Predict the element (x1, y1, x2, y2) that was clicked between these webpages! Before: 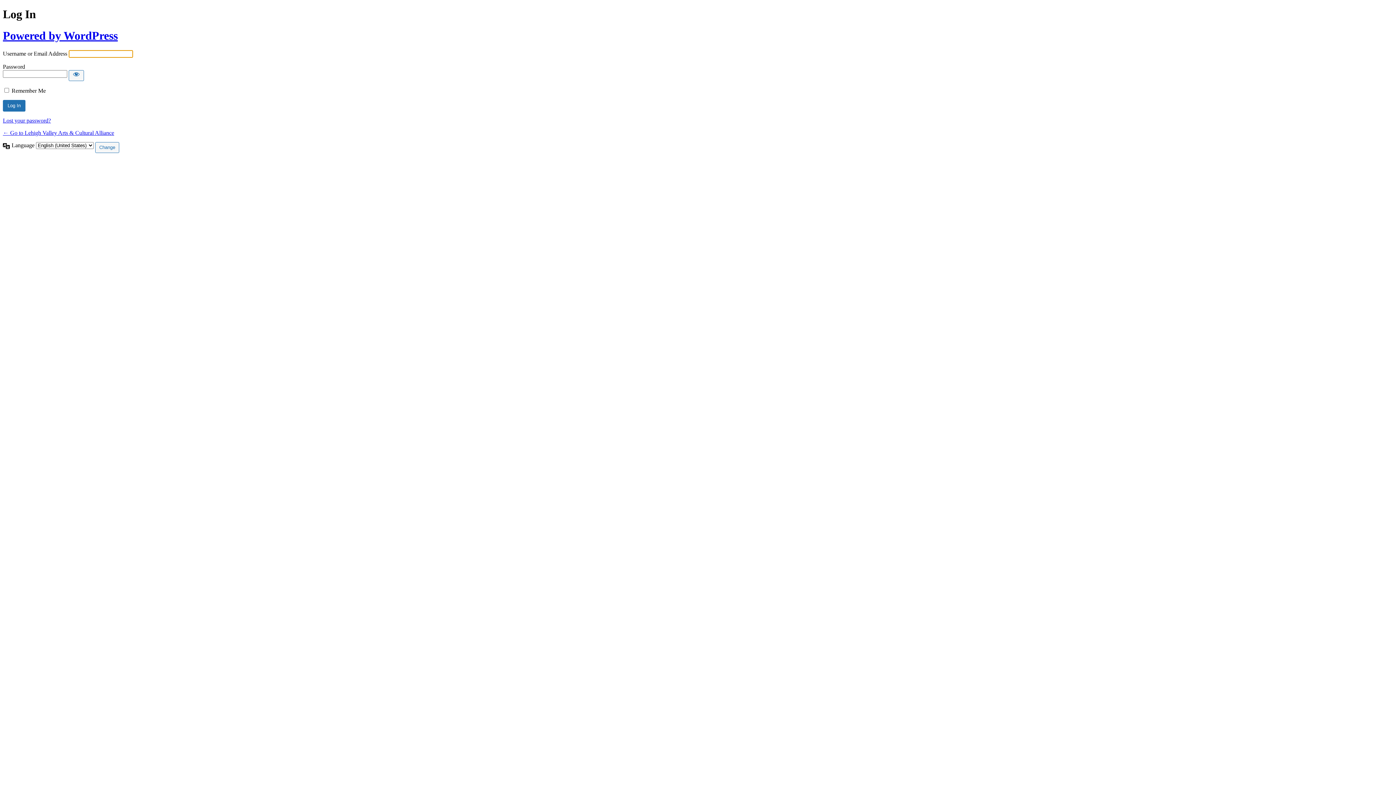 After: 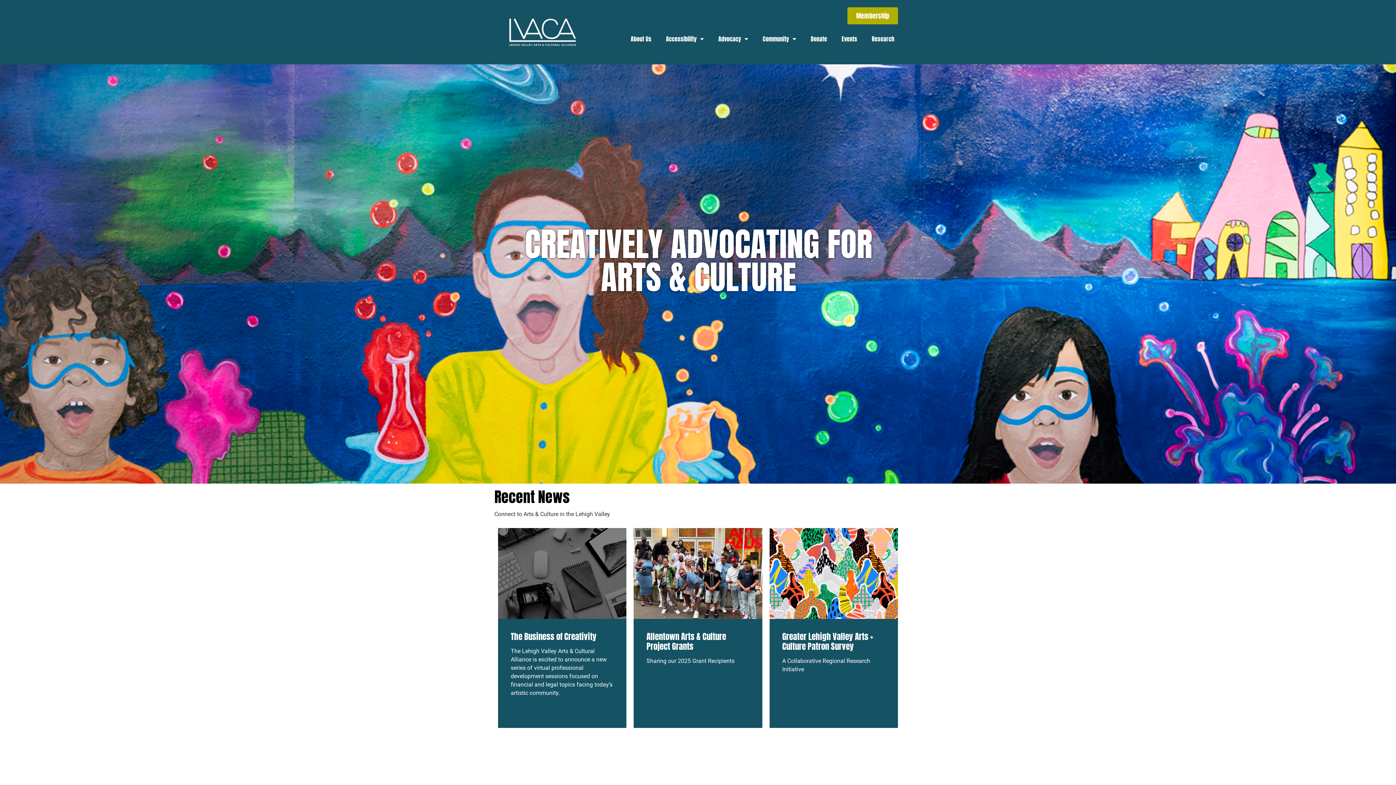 Action: bbox: (2, 129, 114, 136) label: ← Go to Lehigh Valley Arts & Cultural Alliance